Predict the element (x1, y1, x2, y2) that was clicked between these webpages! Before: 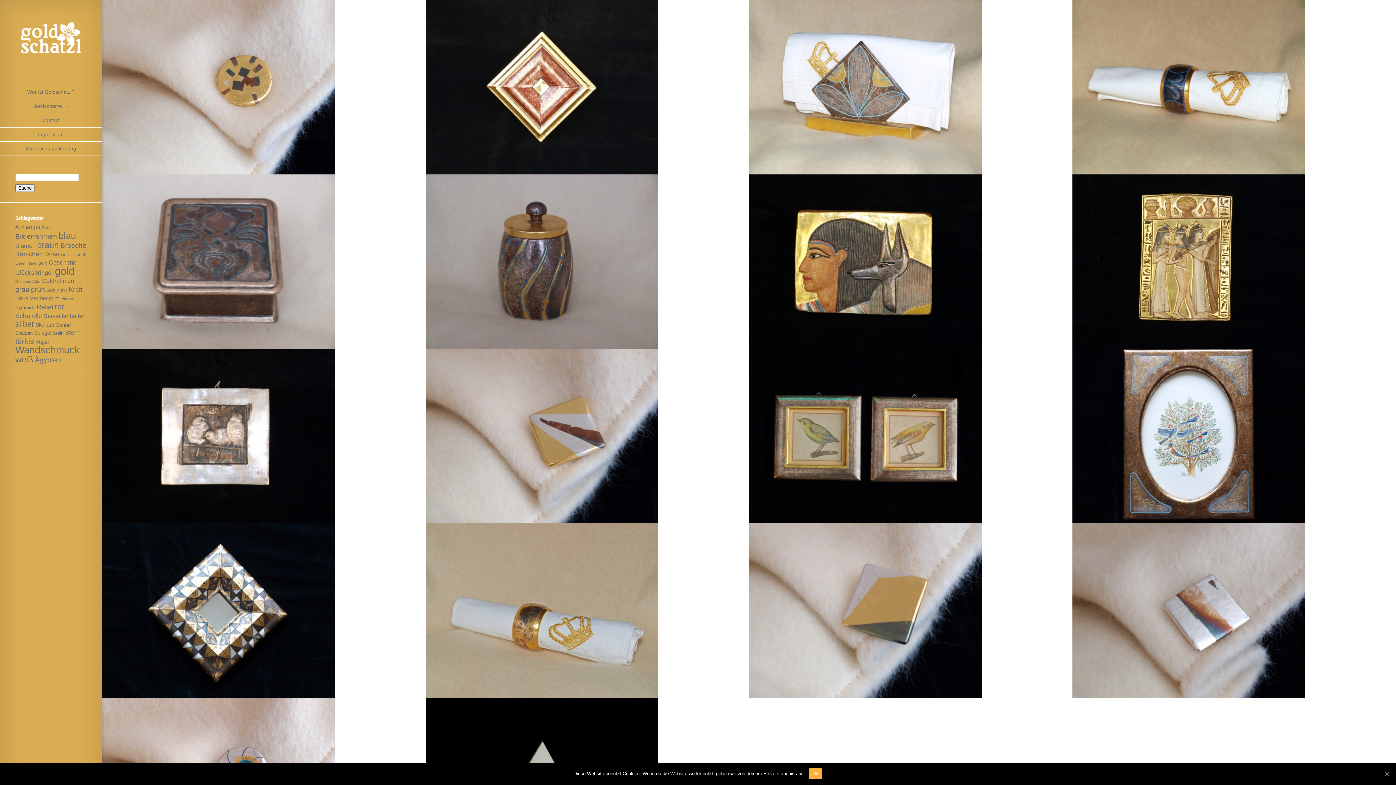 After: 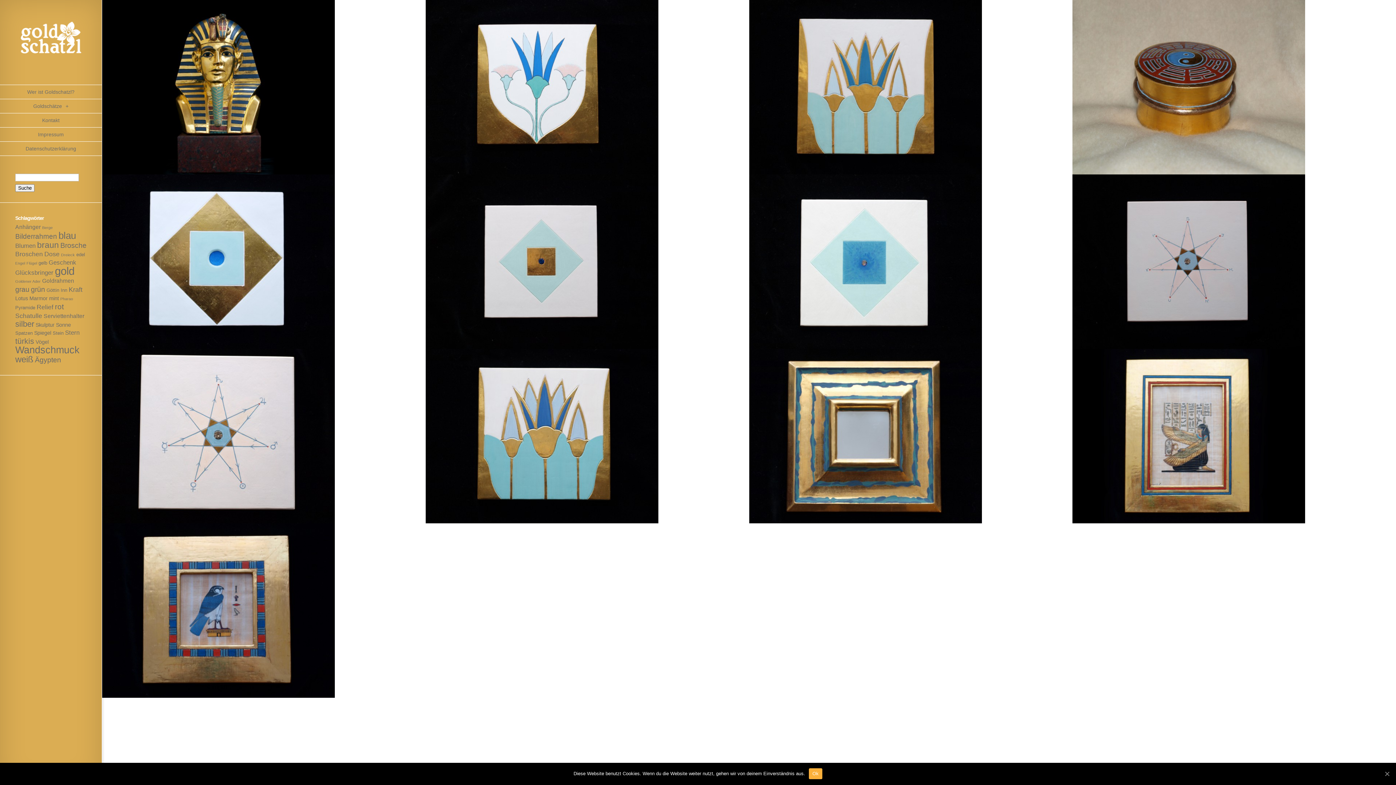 Action: bbox: (15, 336, 34, 345) label: türkis (13 Einträge)